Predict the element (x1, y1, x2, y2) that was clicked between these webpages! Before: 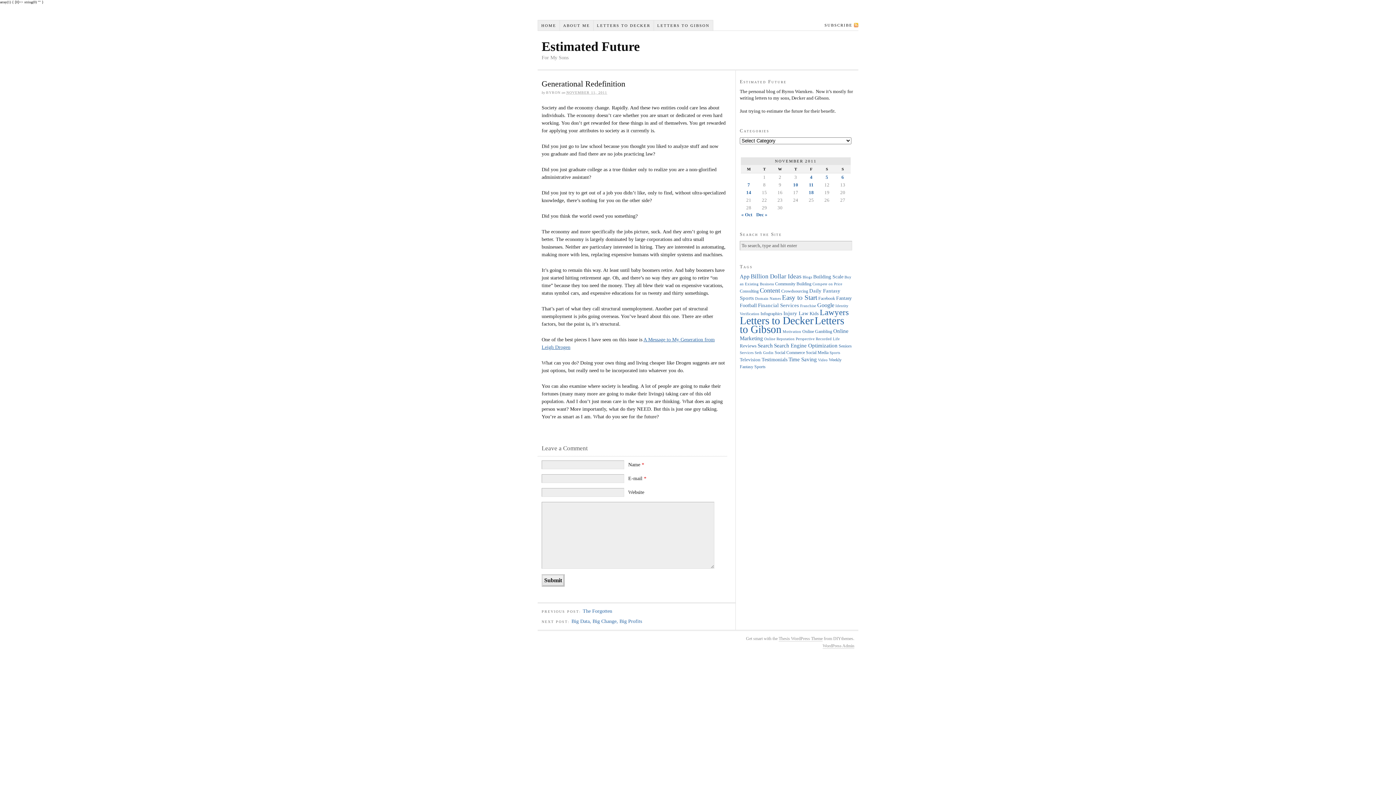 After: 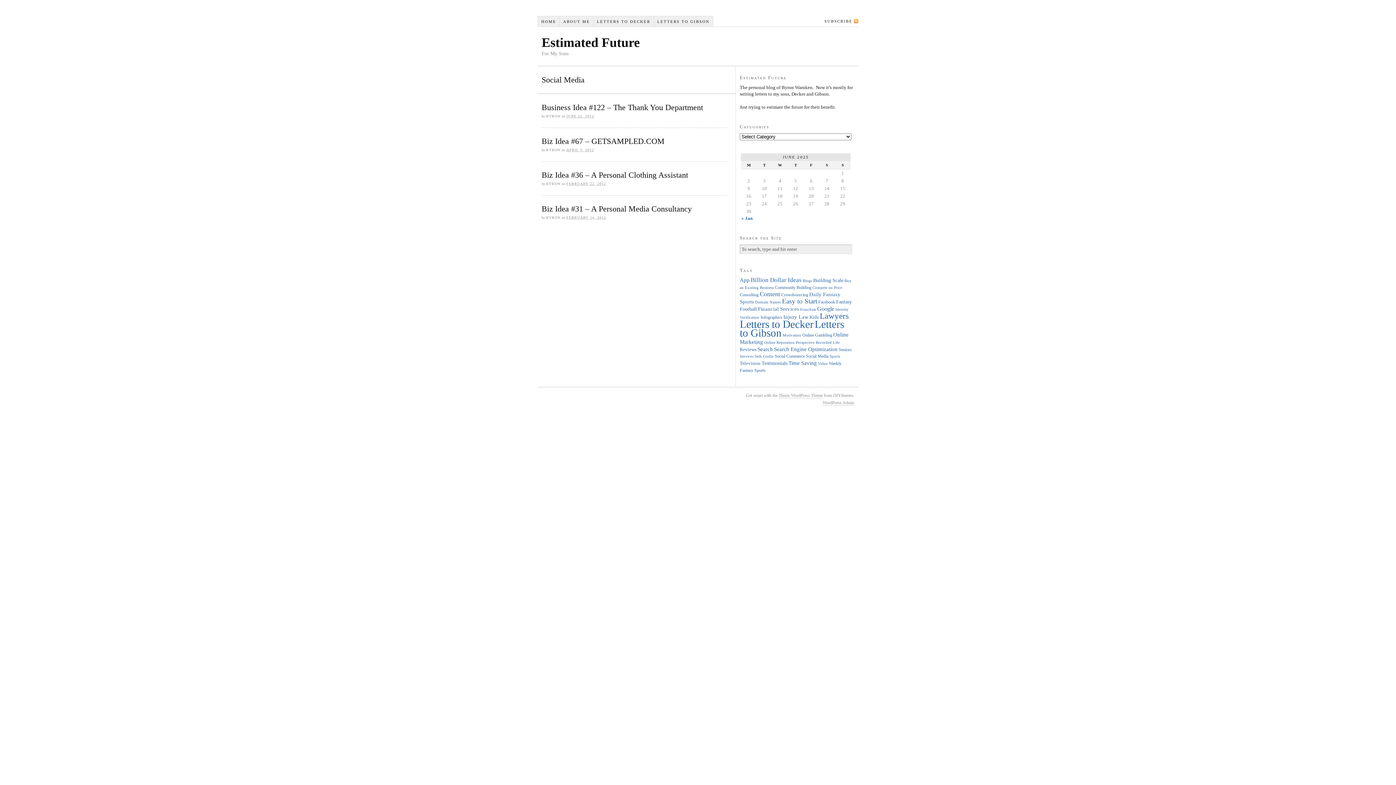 Action: bbox: (806, 350, 828, 355) label: Social Media (4 items)